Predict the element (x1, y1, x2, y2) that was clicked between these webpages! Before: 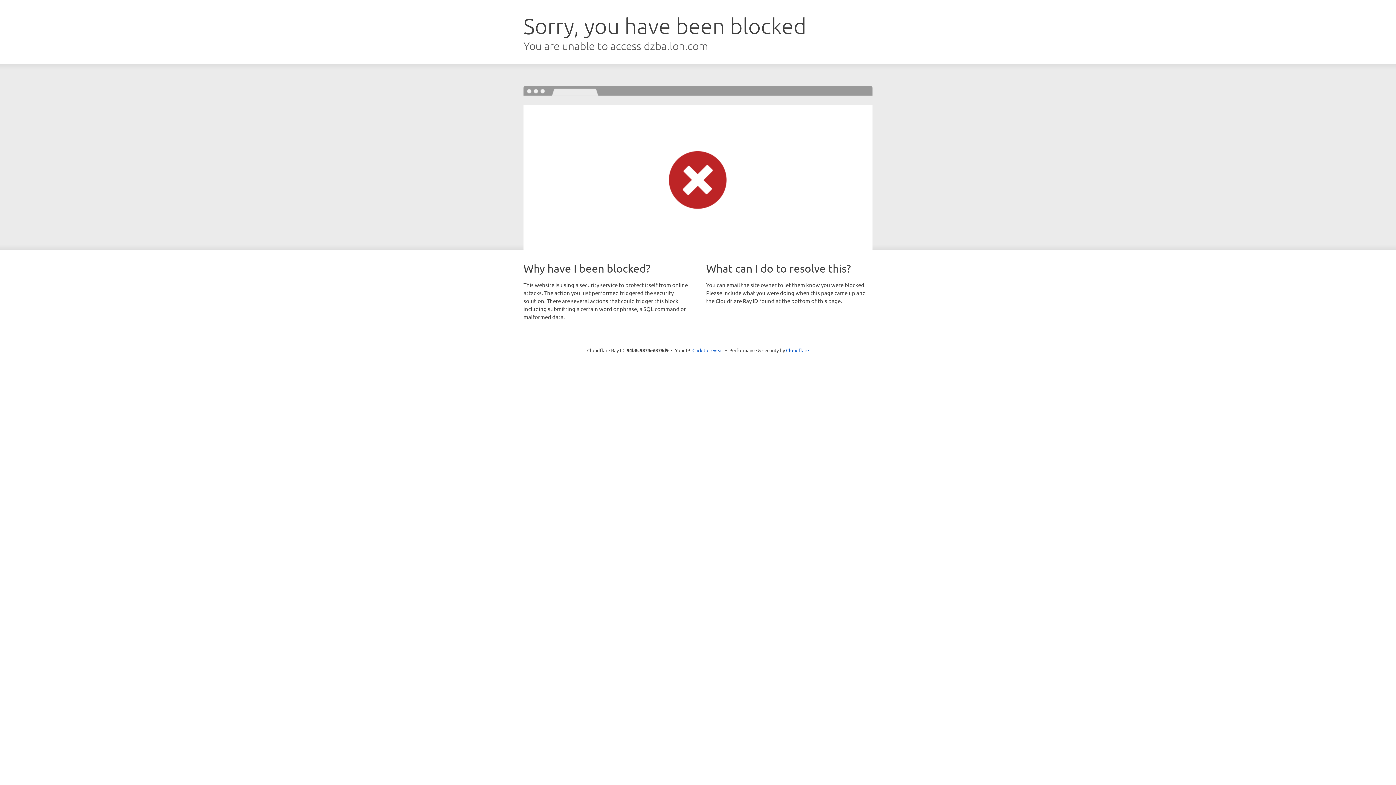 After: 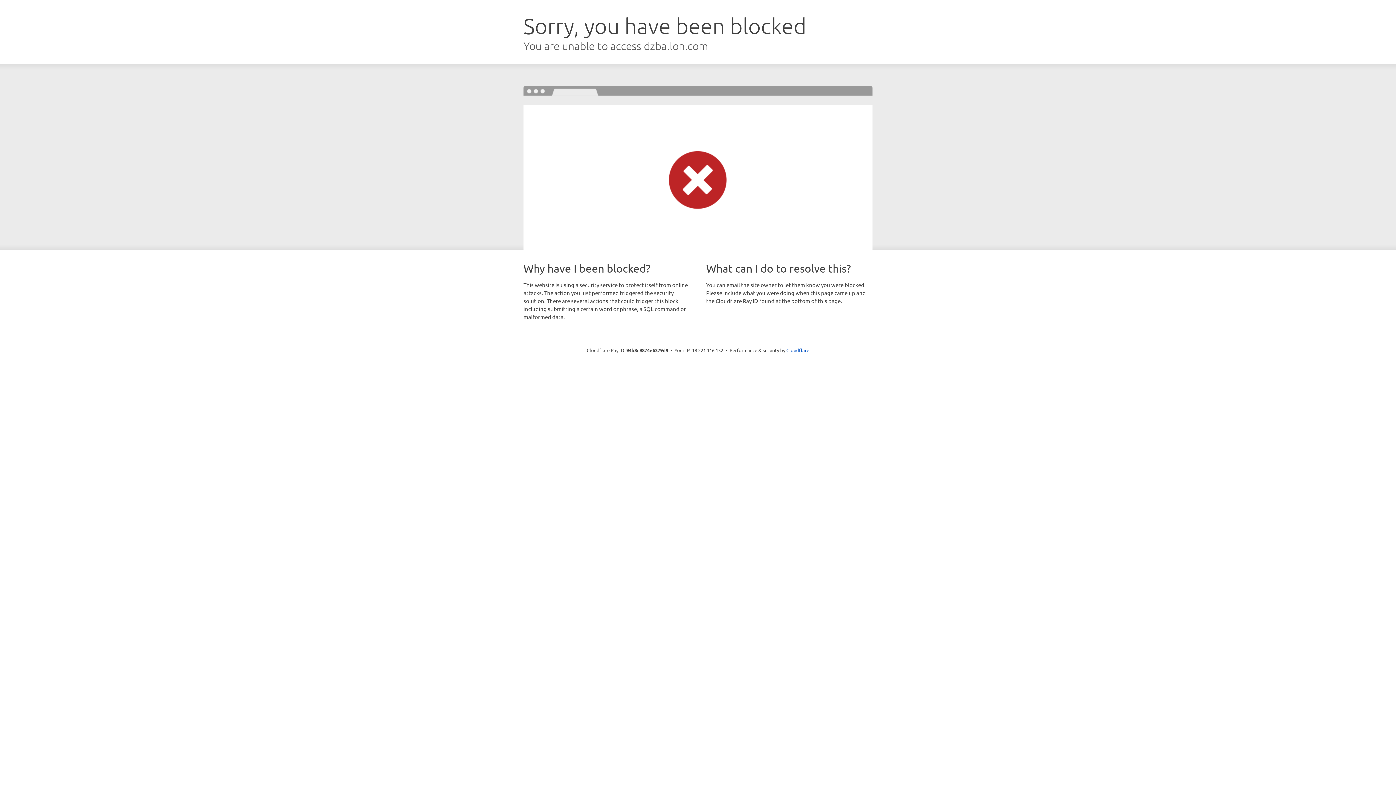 Action: bbox: (692, 346, 723, 353) label: Click to reveal